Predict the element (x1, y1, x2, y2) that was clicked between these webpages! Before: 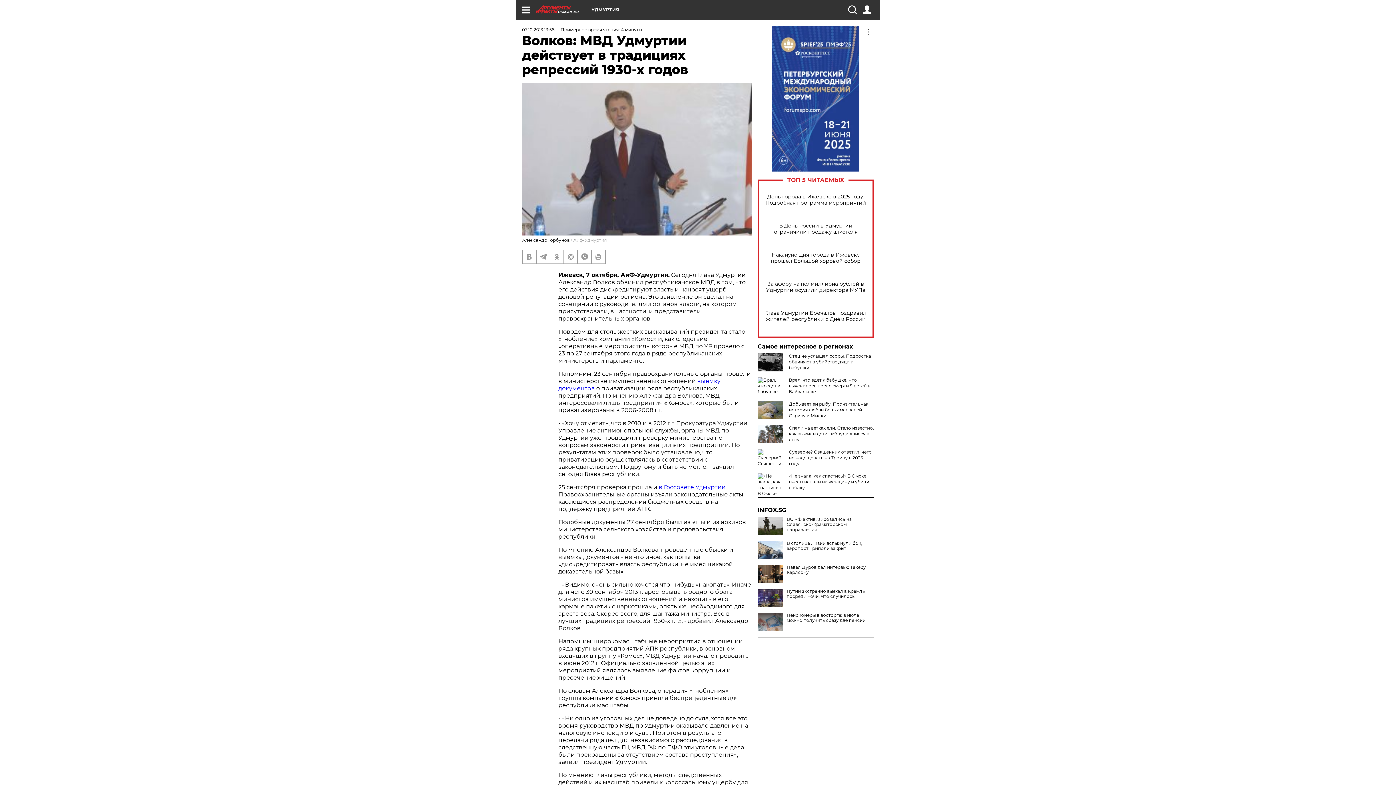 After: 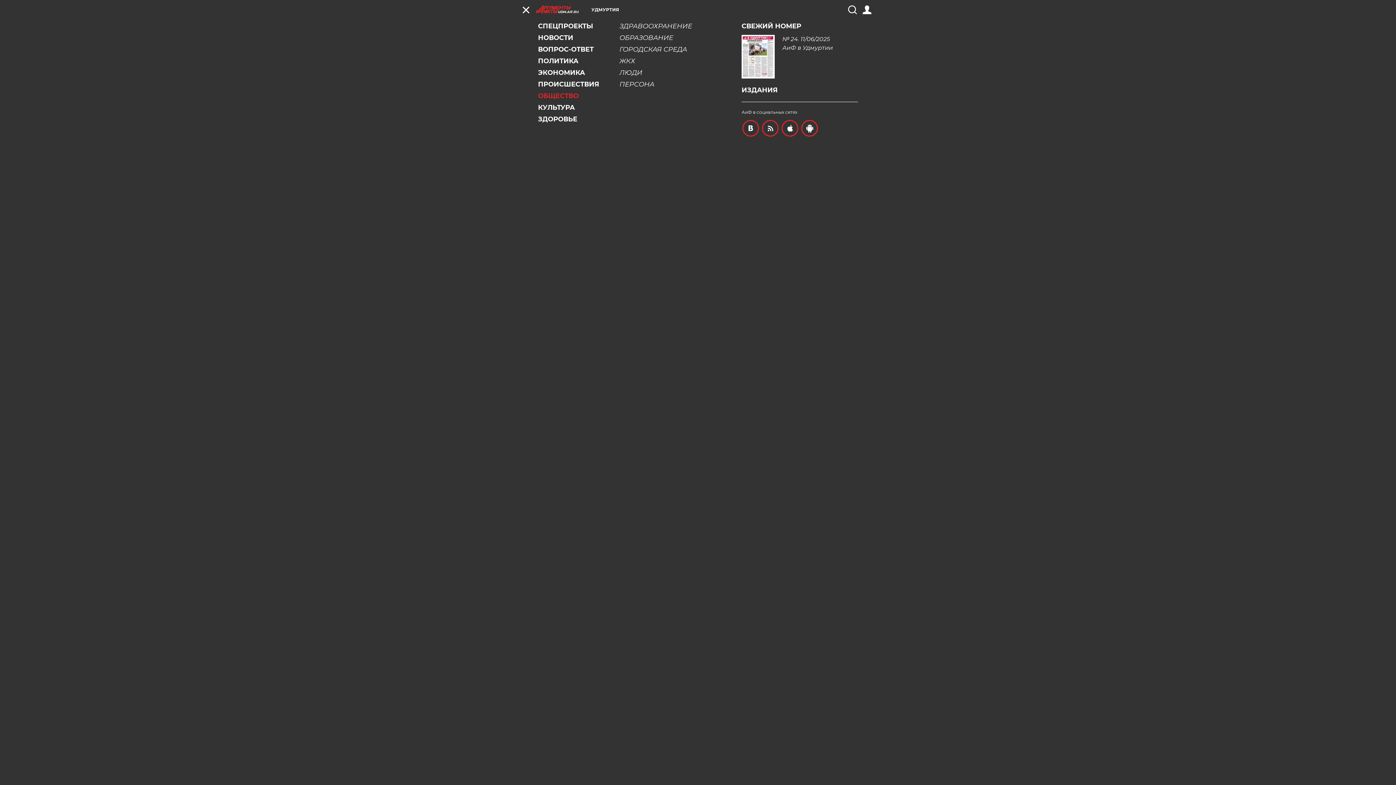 Action: bbox: (521, 5, 530, 14)